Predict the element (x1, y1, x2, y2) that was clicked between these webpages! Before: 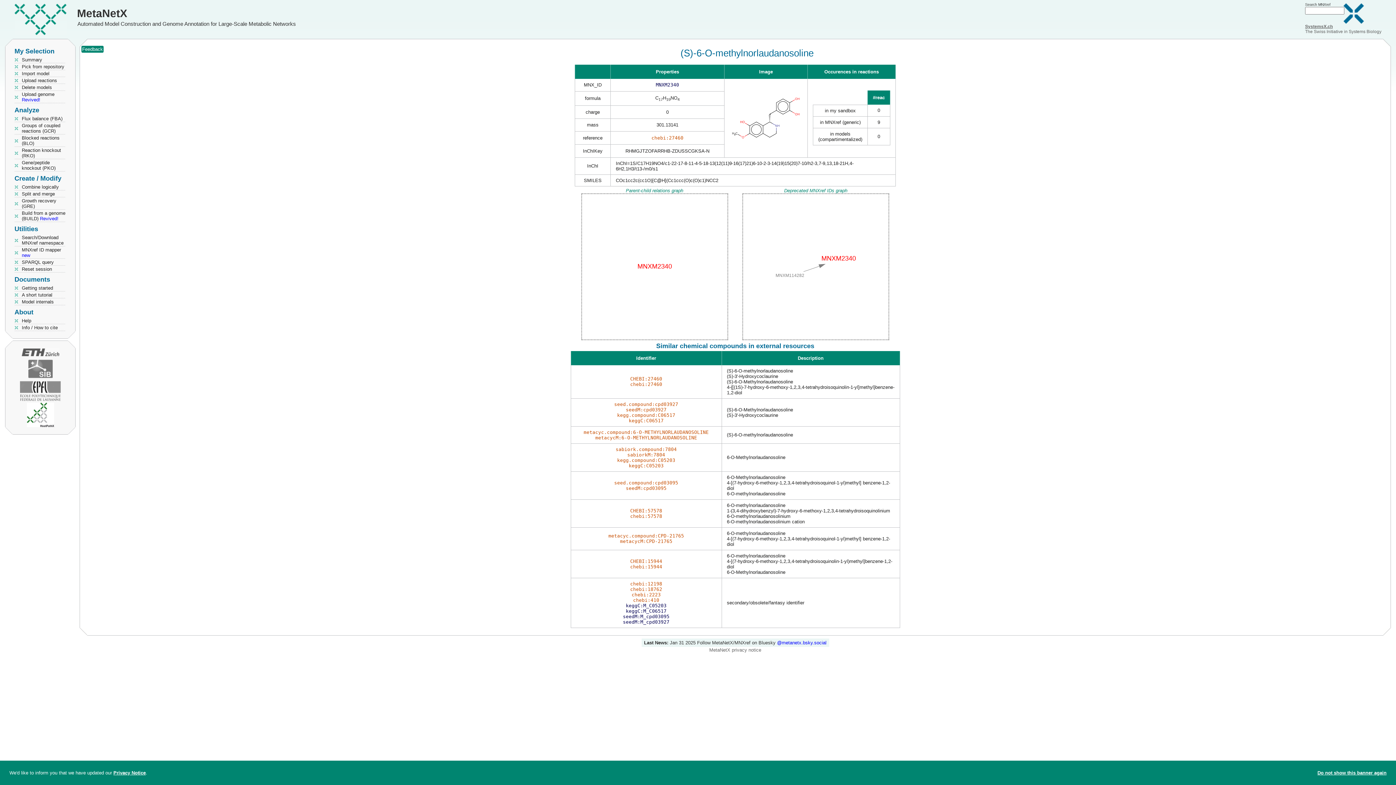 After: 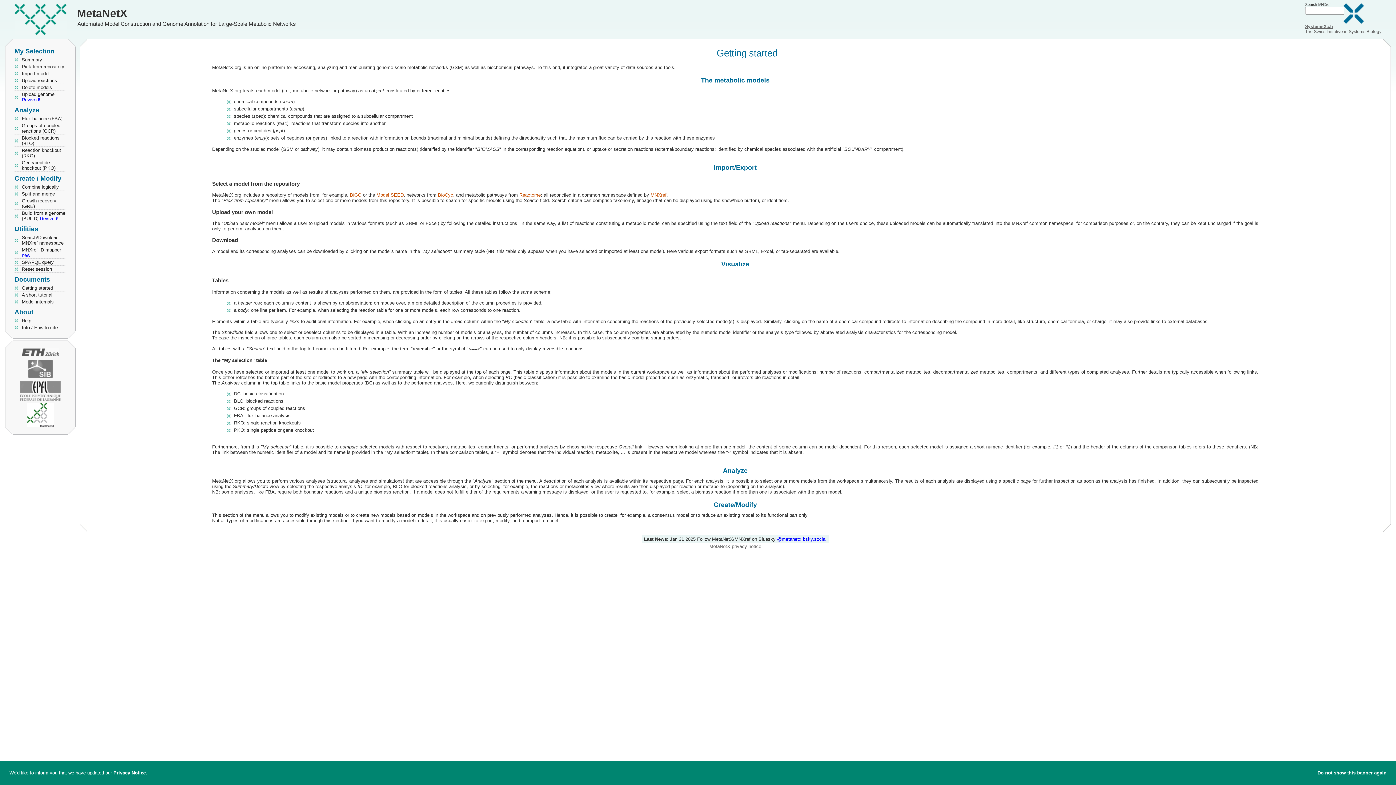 Action: bbox: (14, 284, 53, 291) label: Getting started